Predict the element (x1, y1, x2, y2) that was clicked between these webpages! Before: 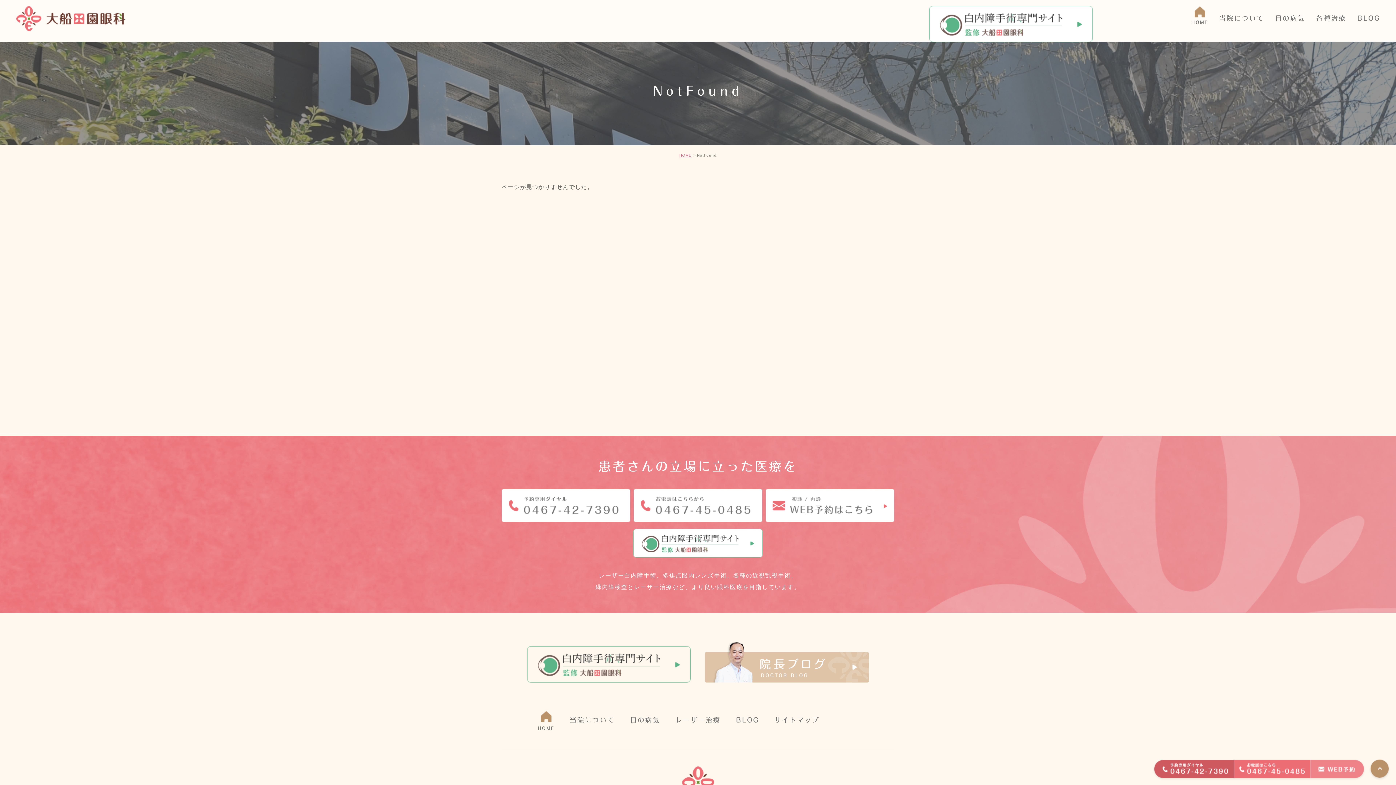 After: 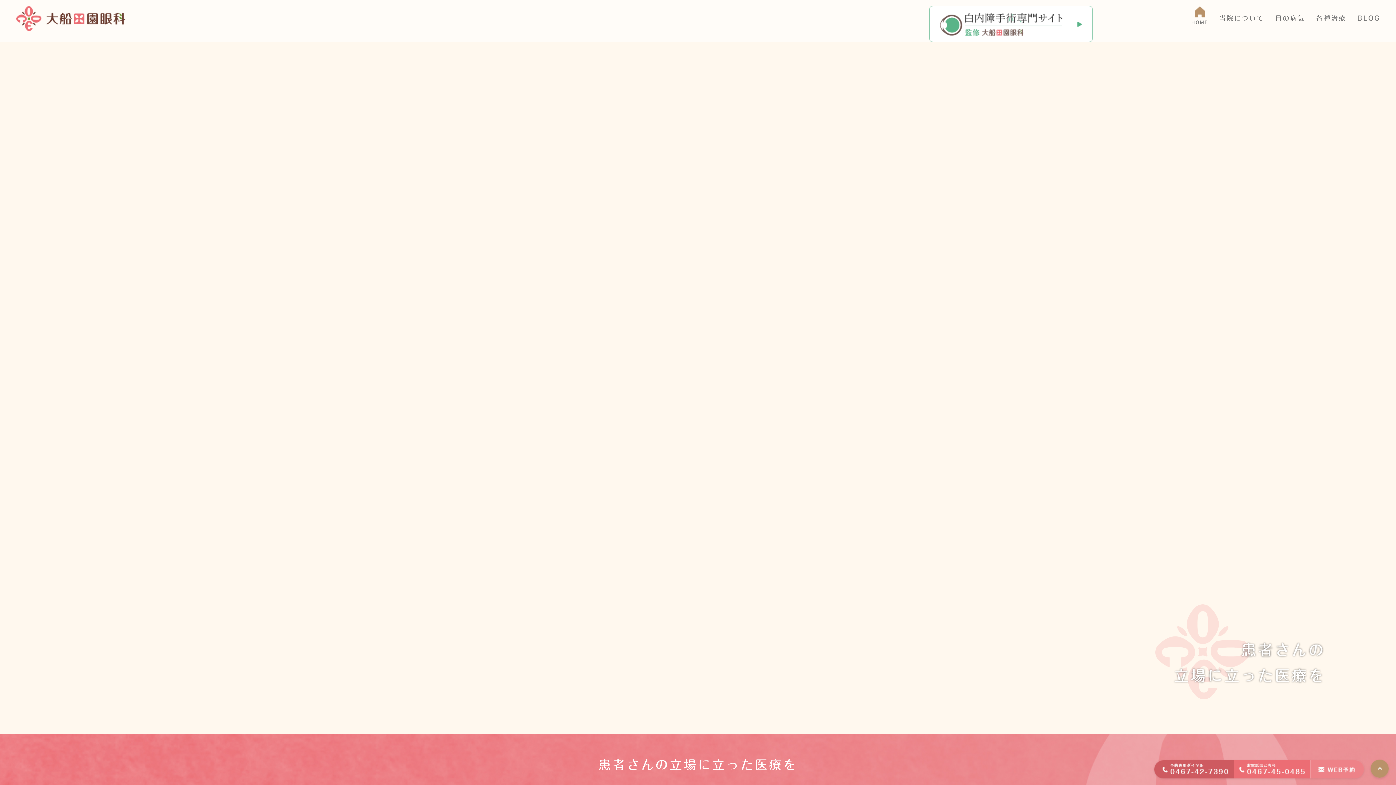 Action: bbox: (679, 153, 691, 157) label: HOME